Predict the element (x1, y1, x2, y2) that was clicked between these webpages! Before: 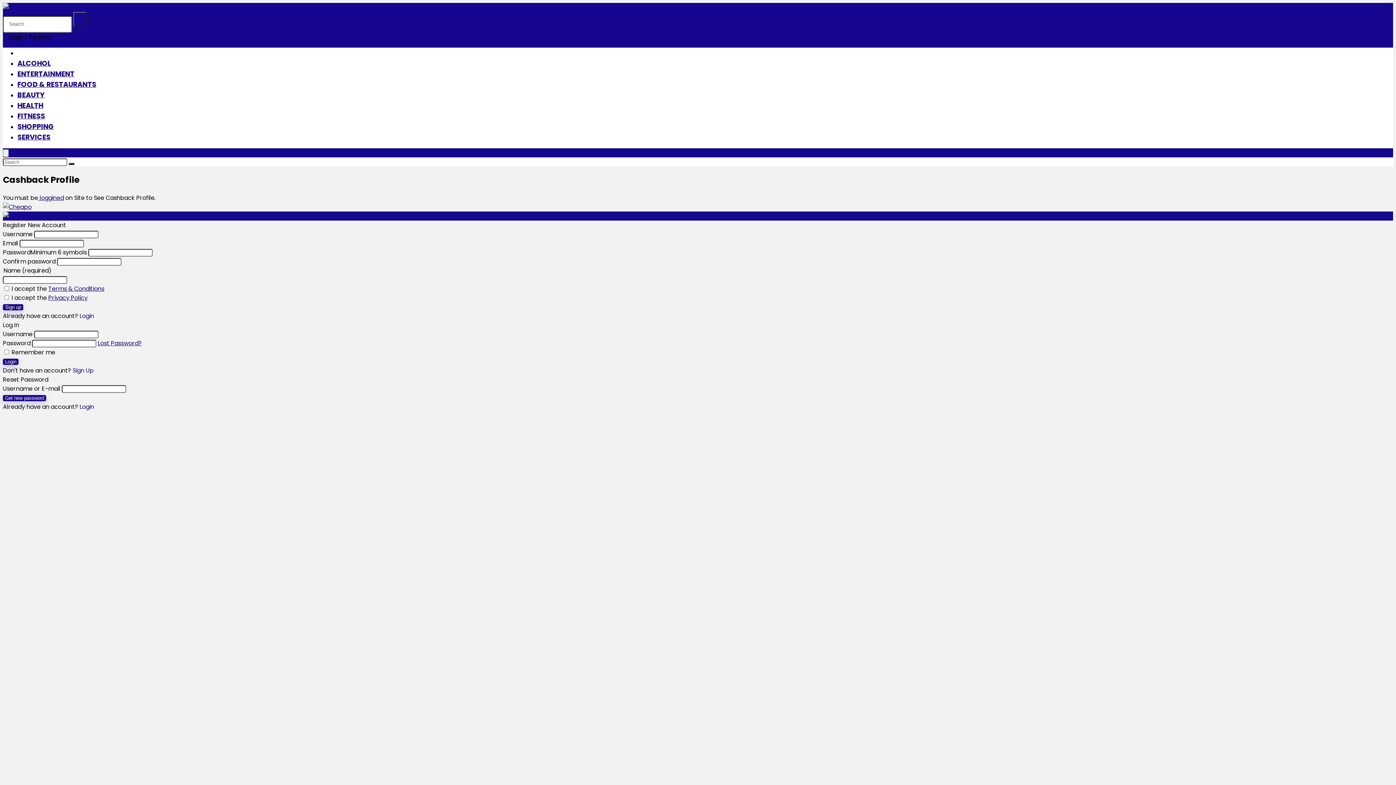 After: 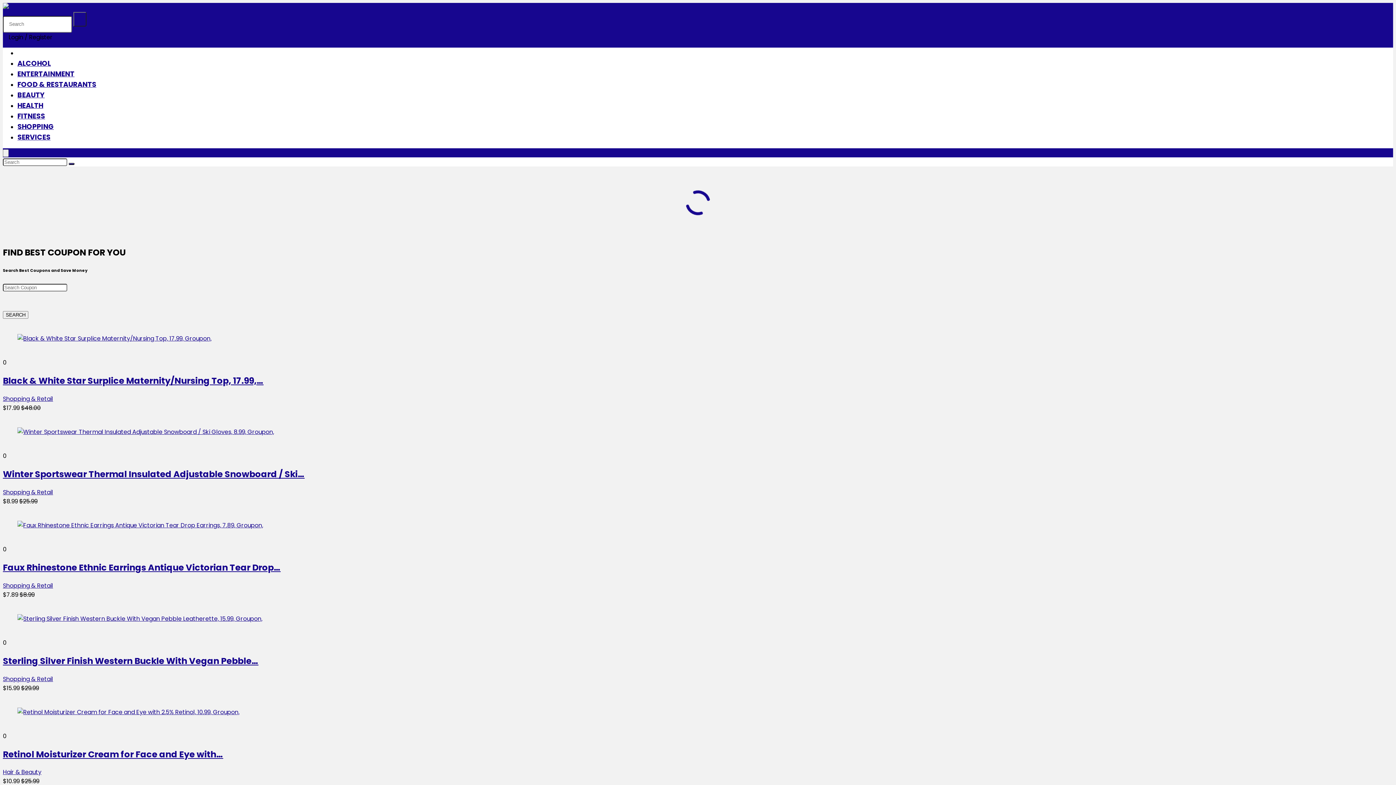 Action: bbox: (2, 212, 22, 220)